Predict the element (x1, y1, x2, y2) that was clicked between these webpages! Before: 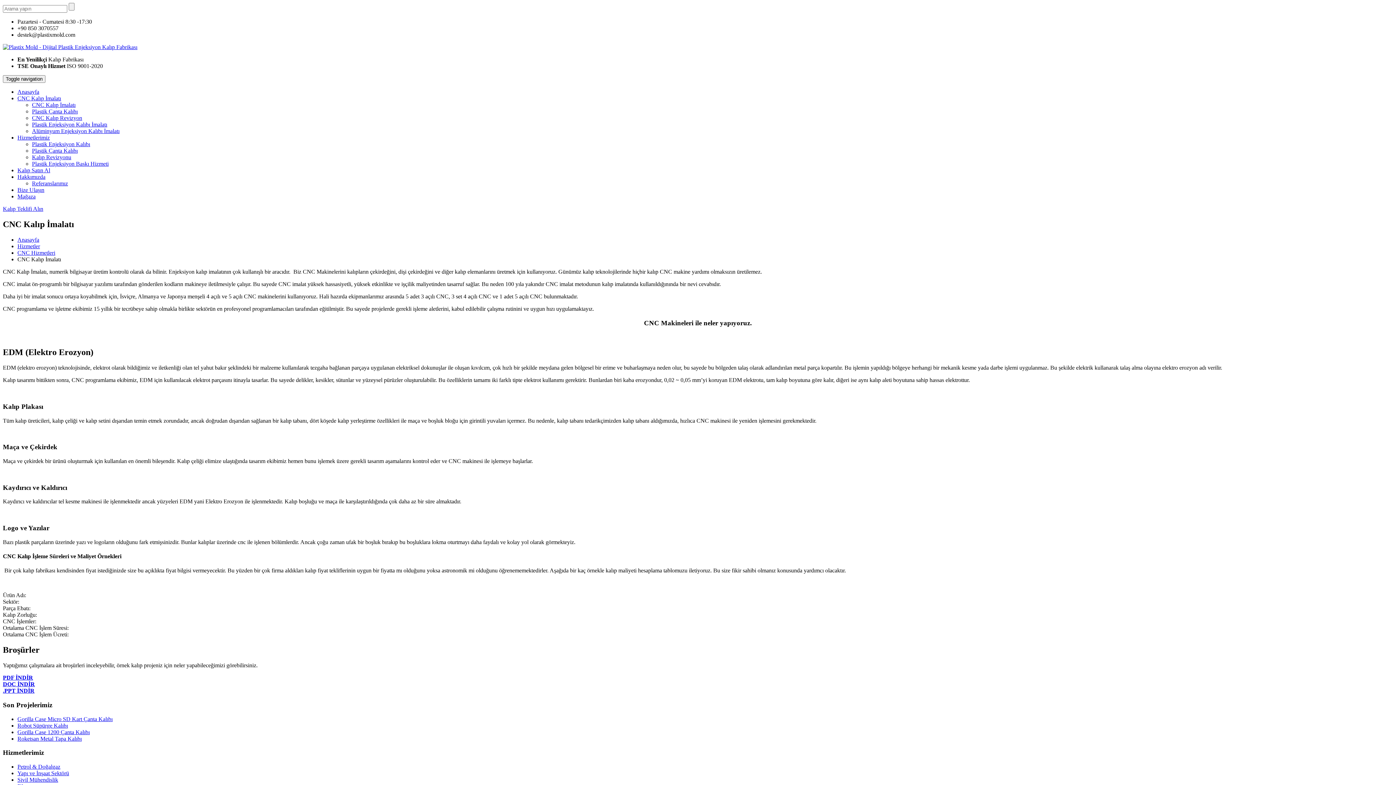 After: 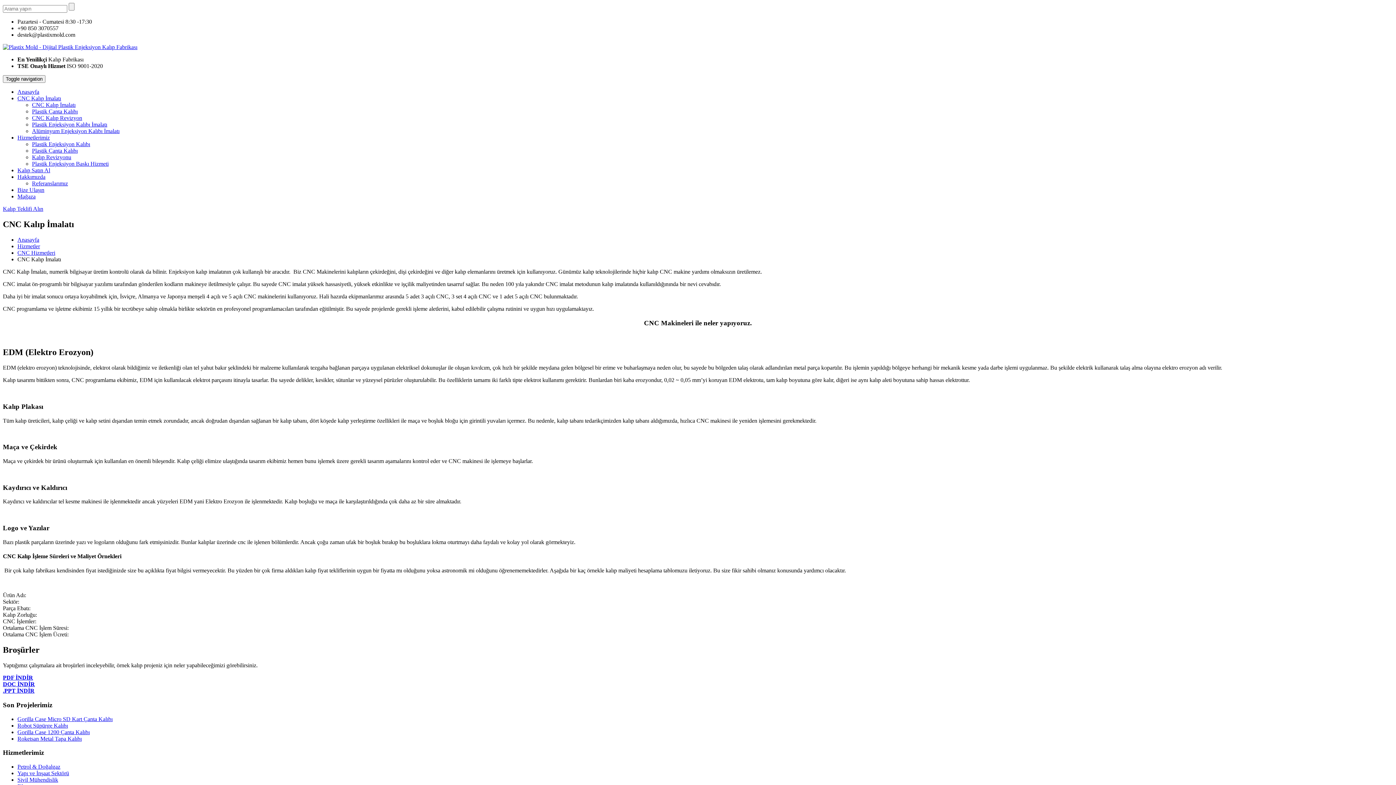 Action: bbox: (32, 121, 107, 127) label: Plastik Enjeksiyon Kalıbı İmalatı